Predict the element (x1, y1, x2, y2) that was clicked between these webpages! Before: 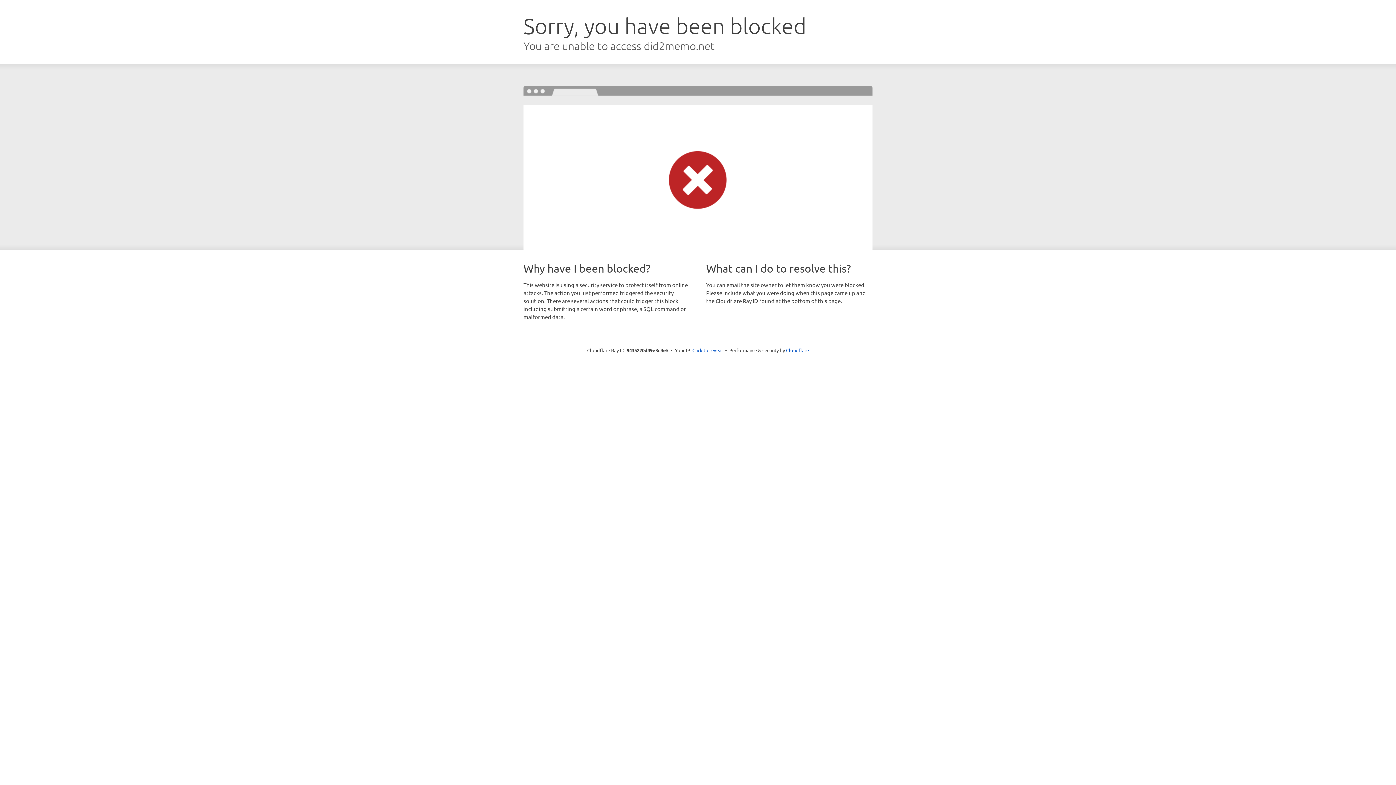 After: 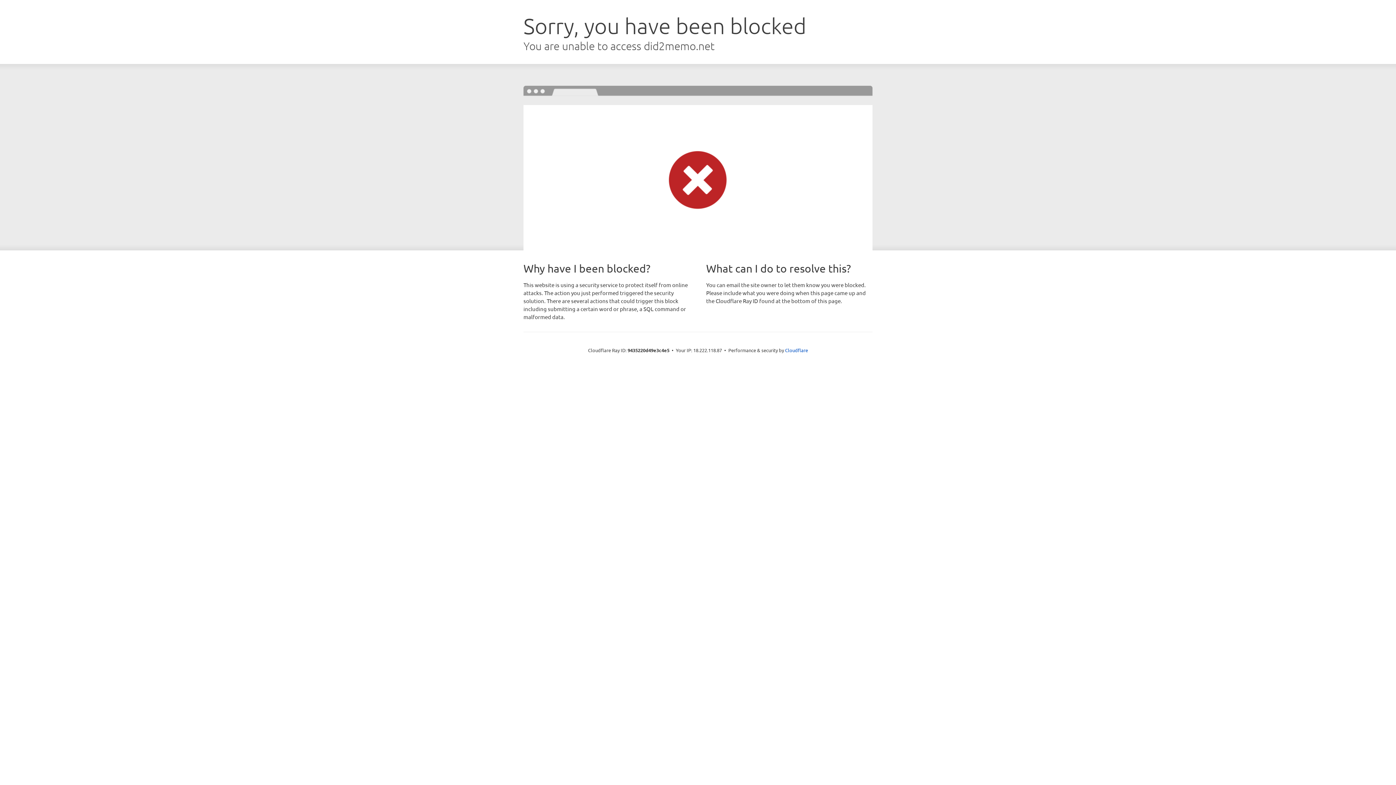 Action: label: Click to reveal bbox: (692, 346, 723, 353)